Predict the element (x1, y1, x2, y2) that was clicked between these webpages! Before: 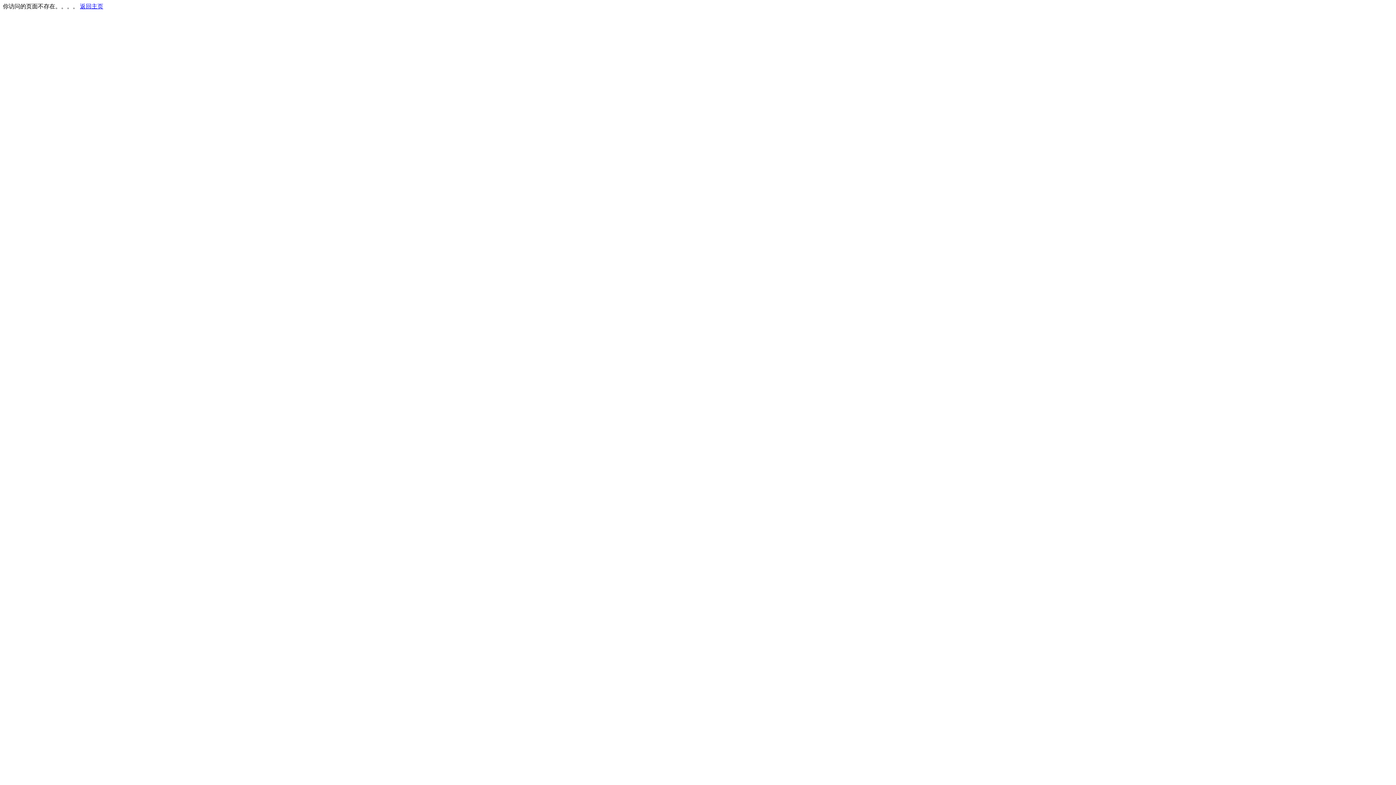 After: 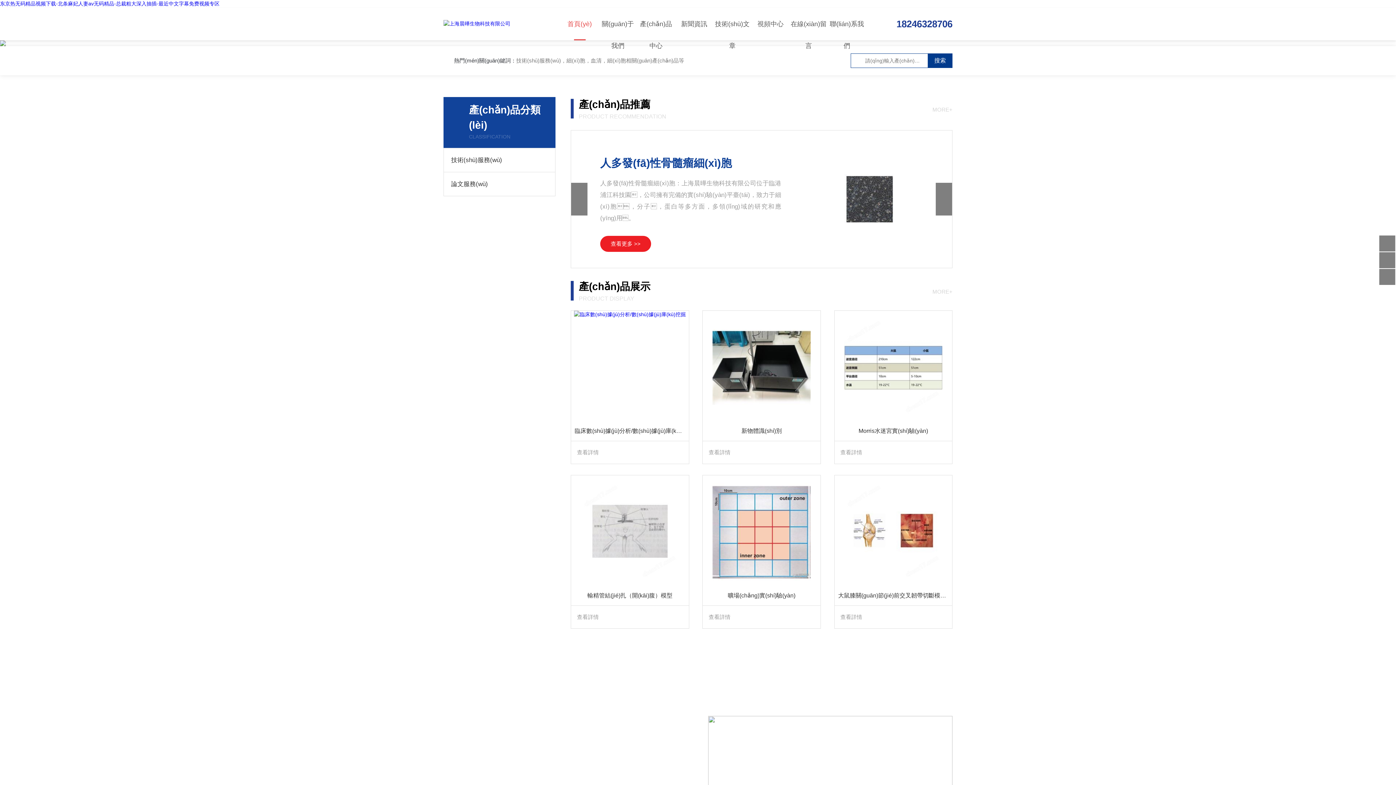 Action: label: 返回主页 bbox: (80, 3, 103, 9)